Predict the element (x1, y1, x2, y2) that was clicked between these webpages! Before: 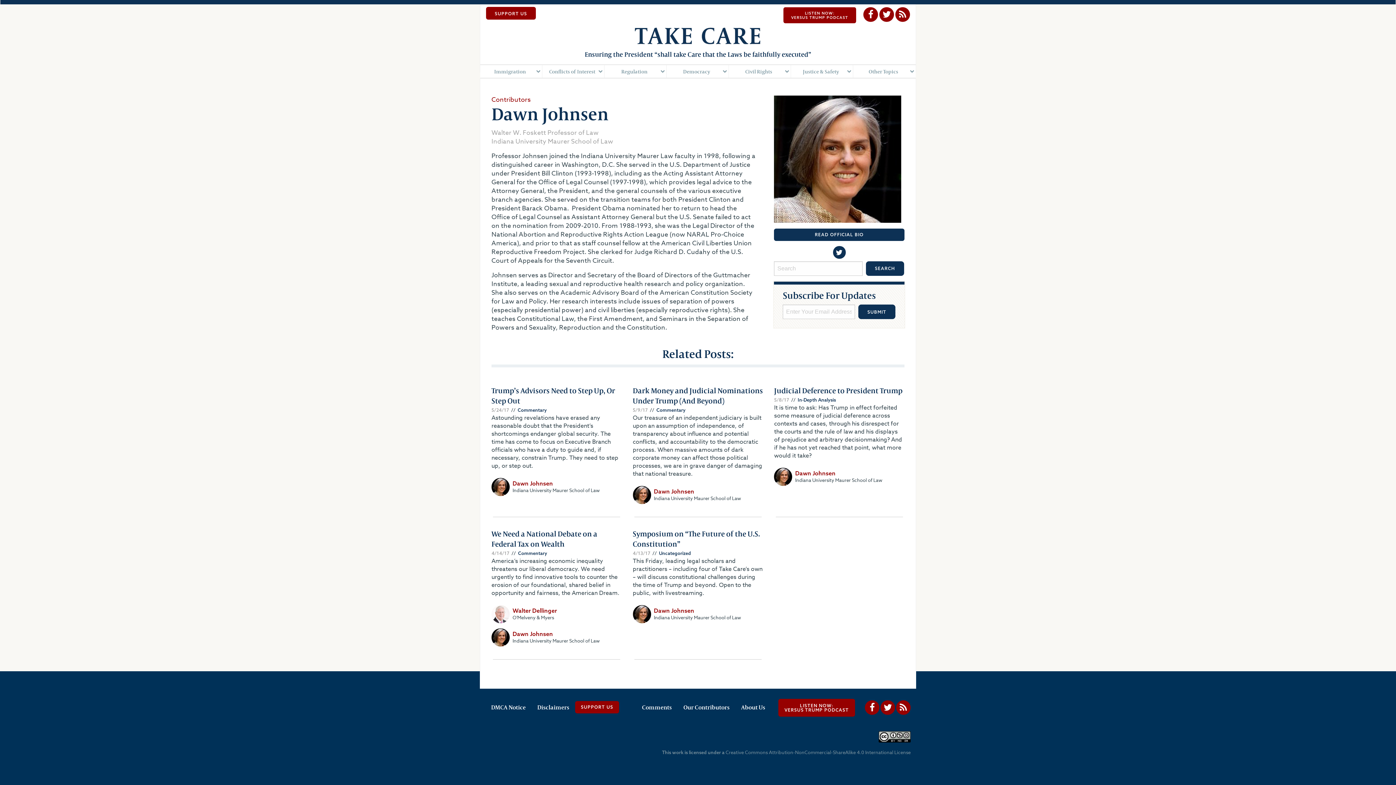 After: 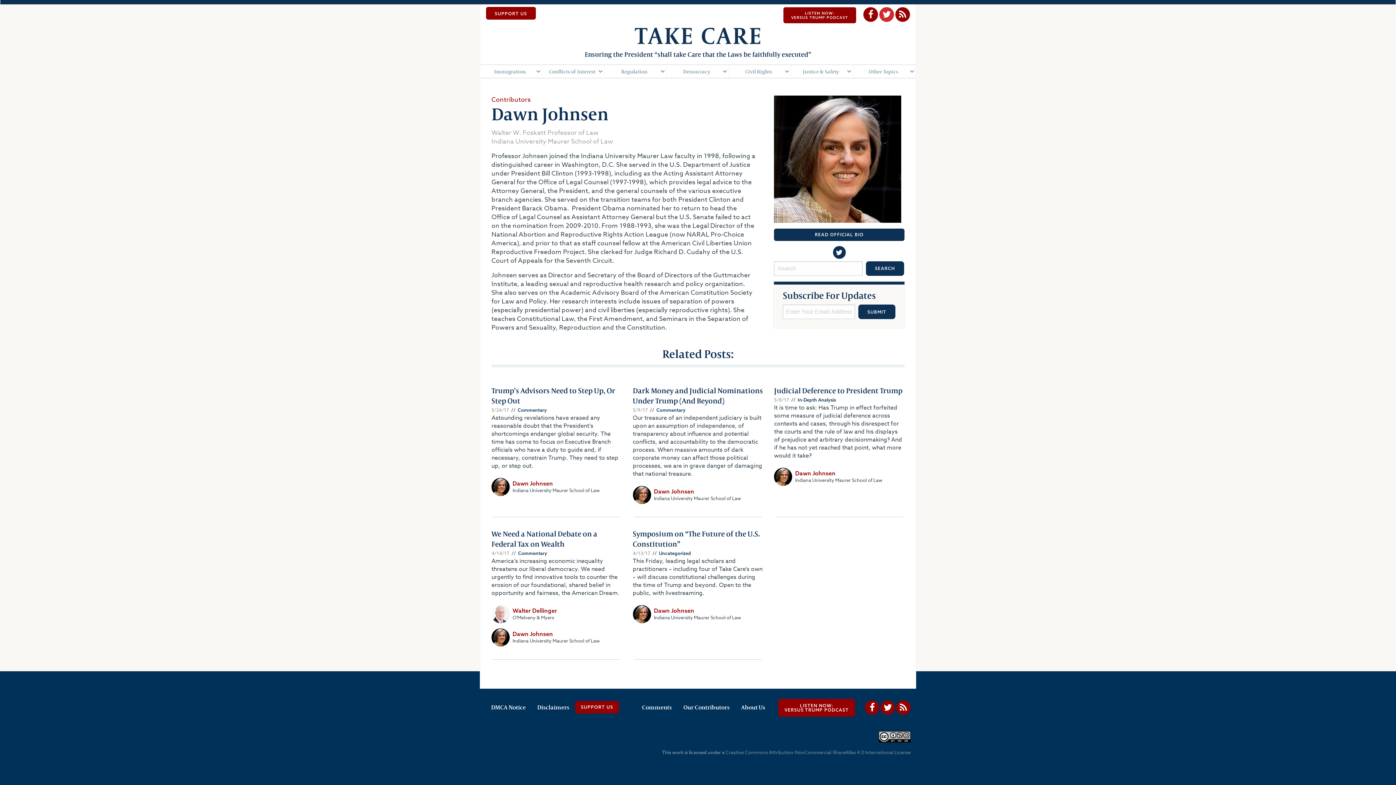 Action: bbox: (879, 7, 894, 21)